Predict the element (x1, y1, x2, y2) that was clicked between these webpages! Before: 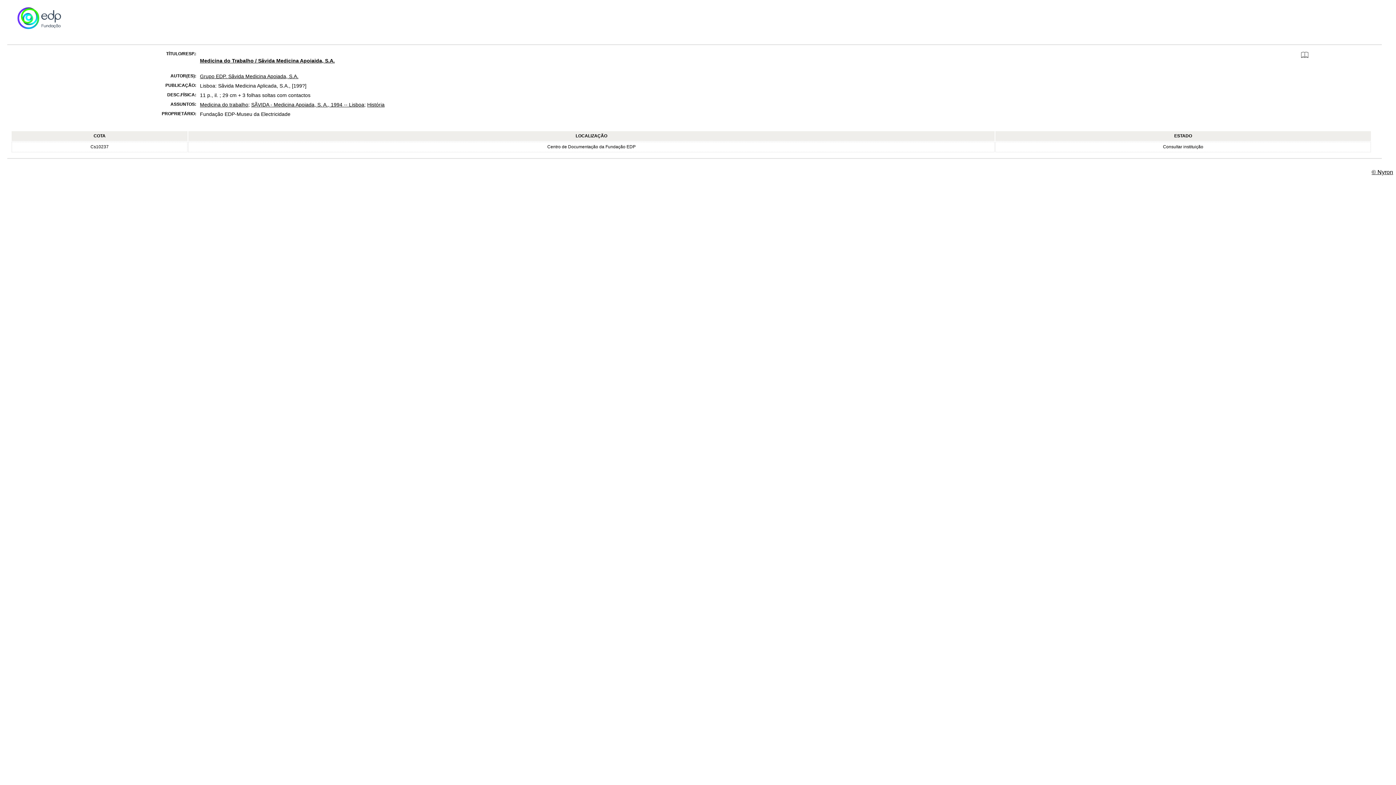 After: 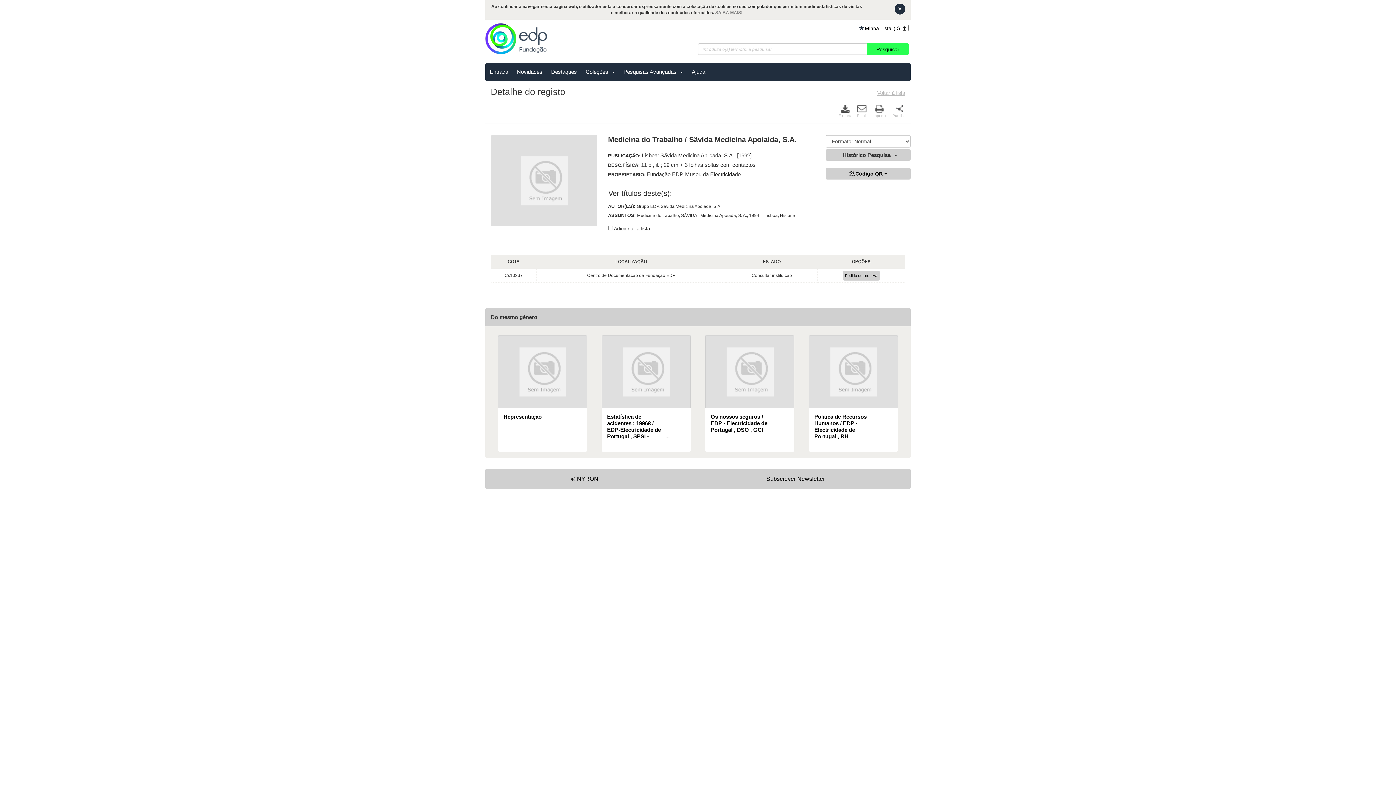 Action: bbox: (200, 57, 334, 63) label: Medicina do Trabalho / Sãvida Medicina Apoiaida, S.A.